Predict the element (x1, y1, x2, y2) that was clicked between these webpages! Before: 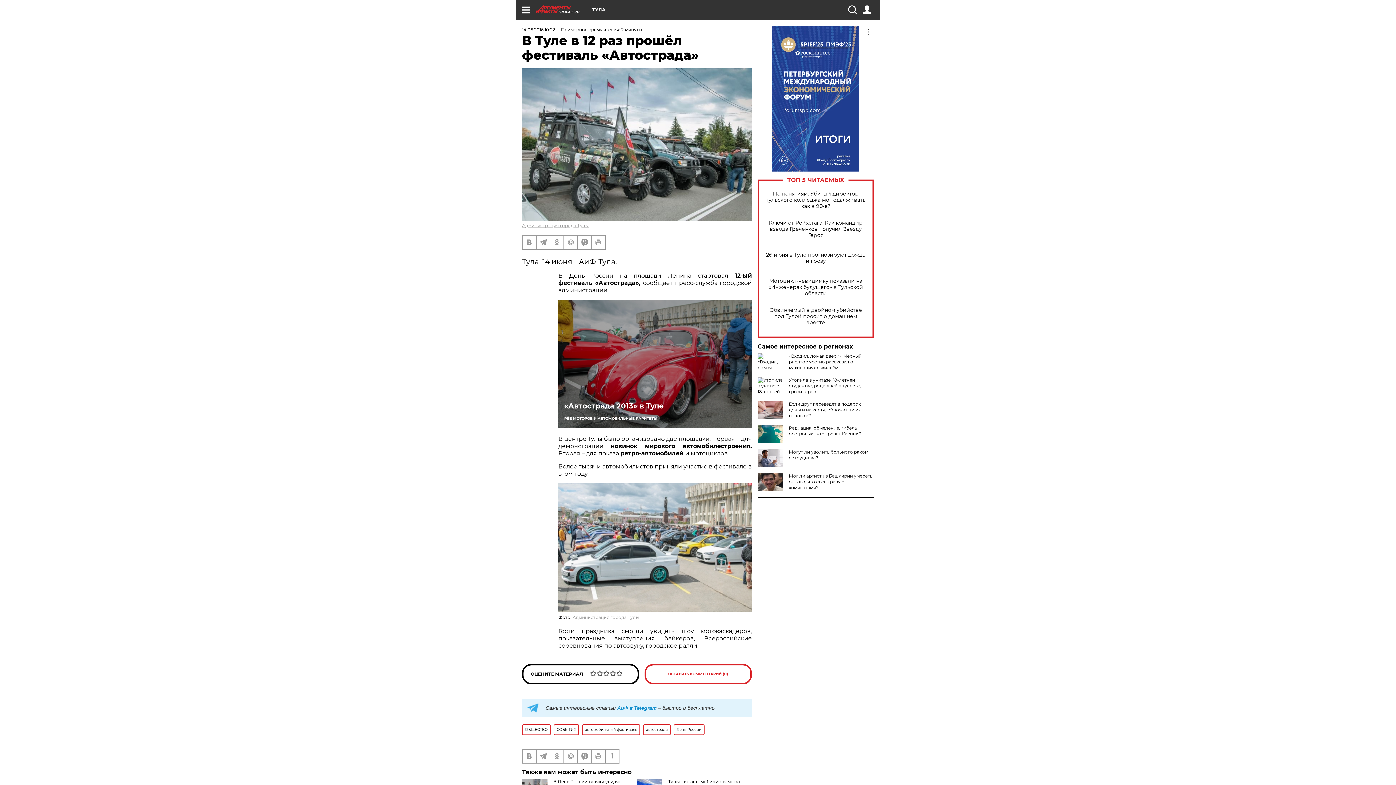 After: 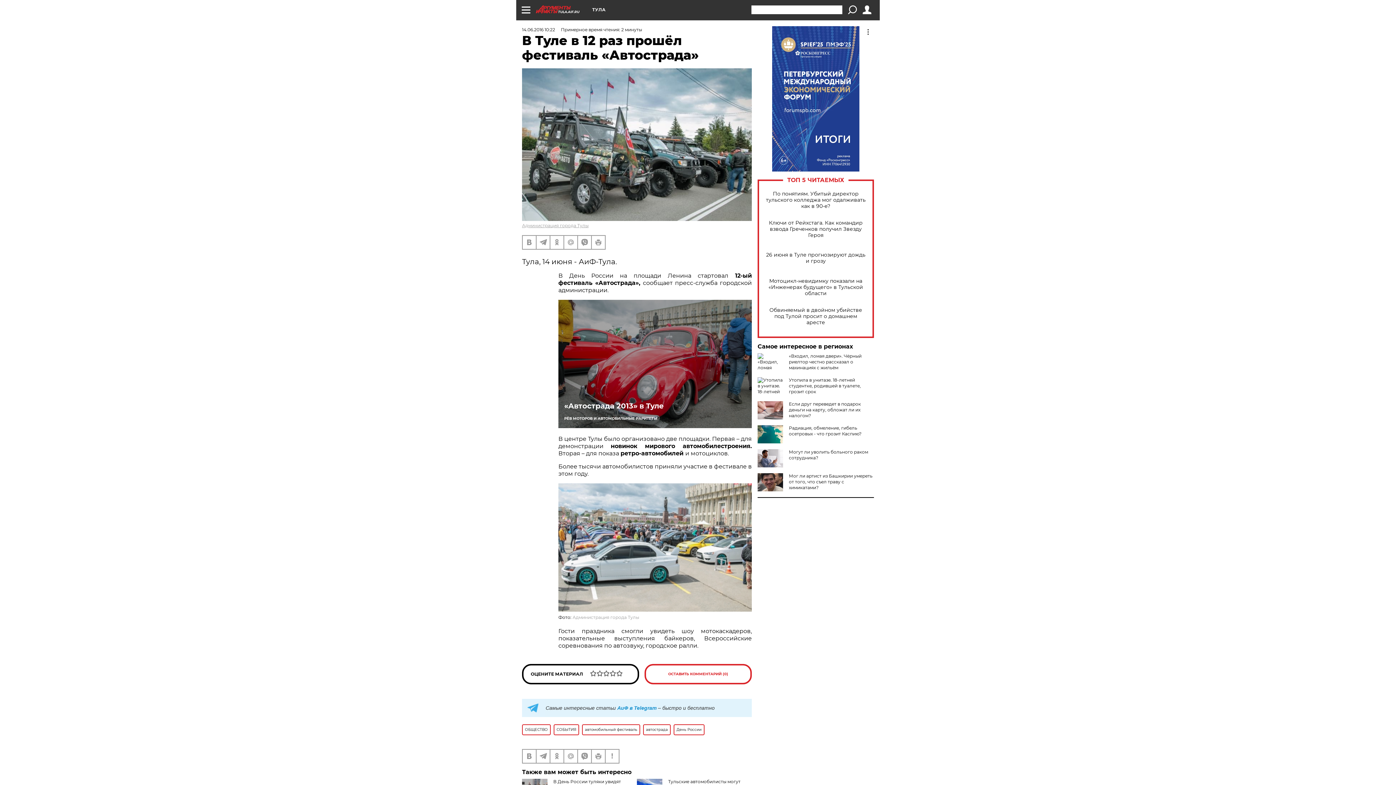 Action: bbox: (848, 5, 856, 14)